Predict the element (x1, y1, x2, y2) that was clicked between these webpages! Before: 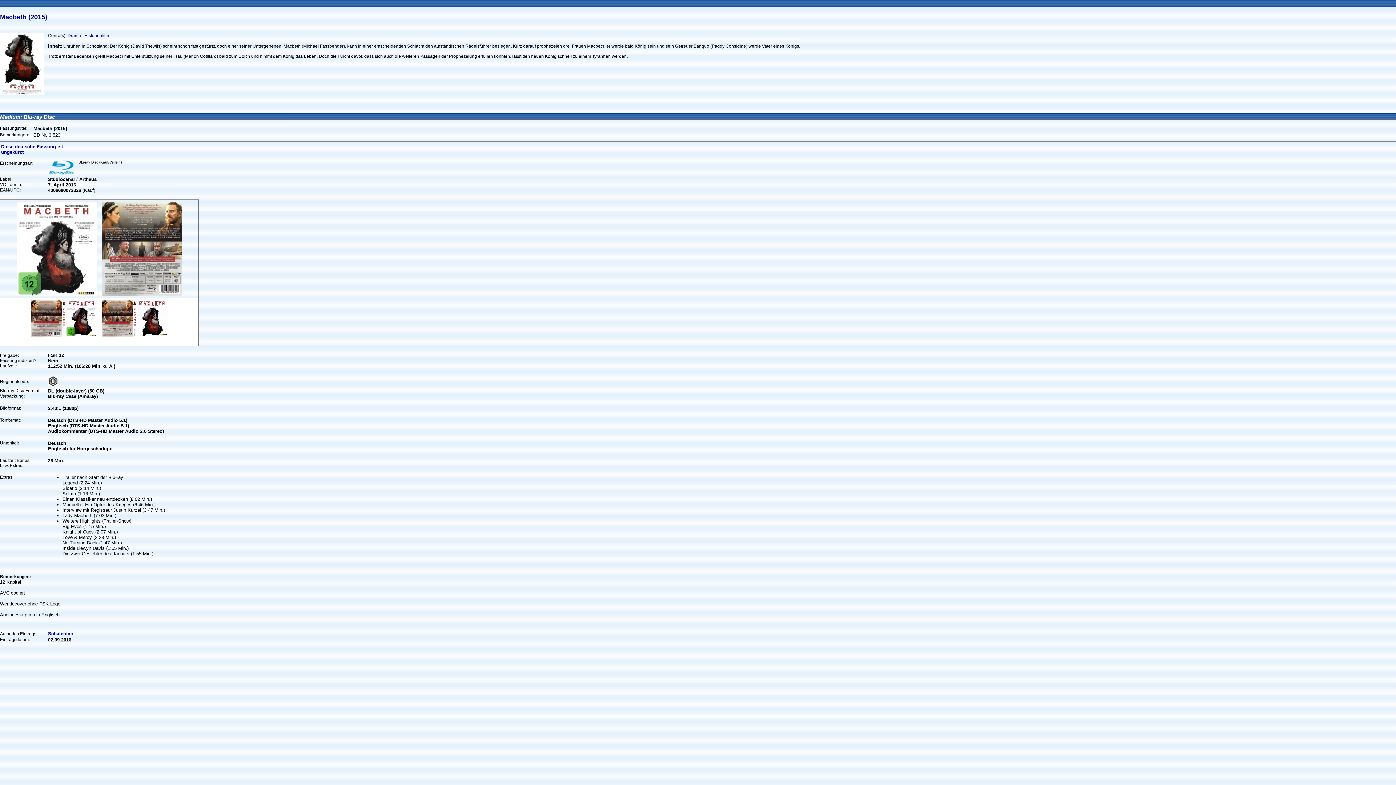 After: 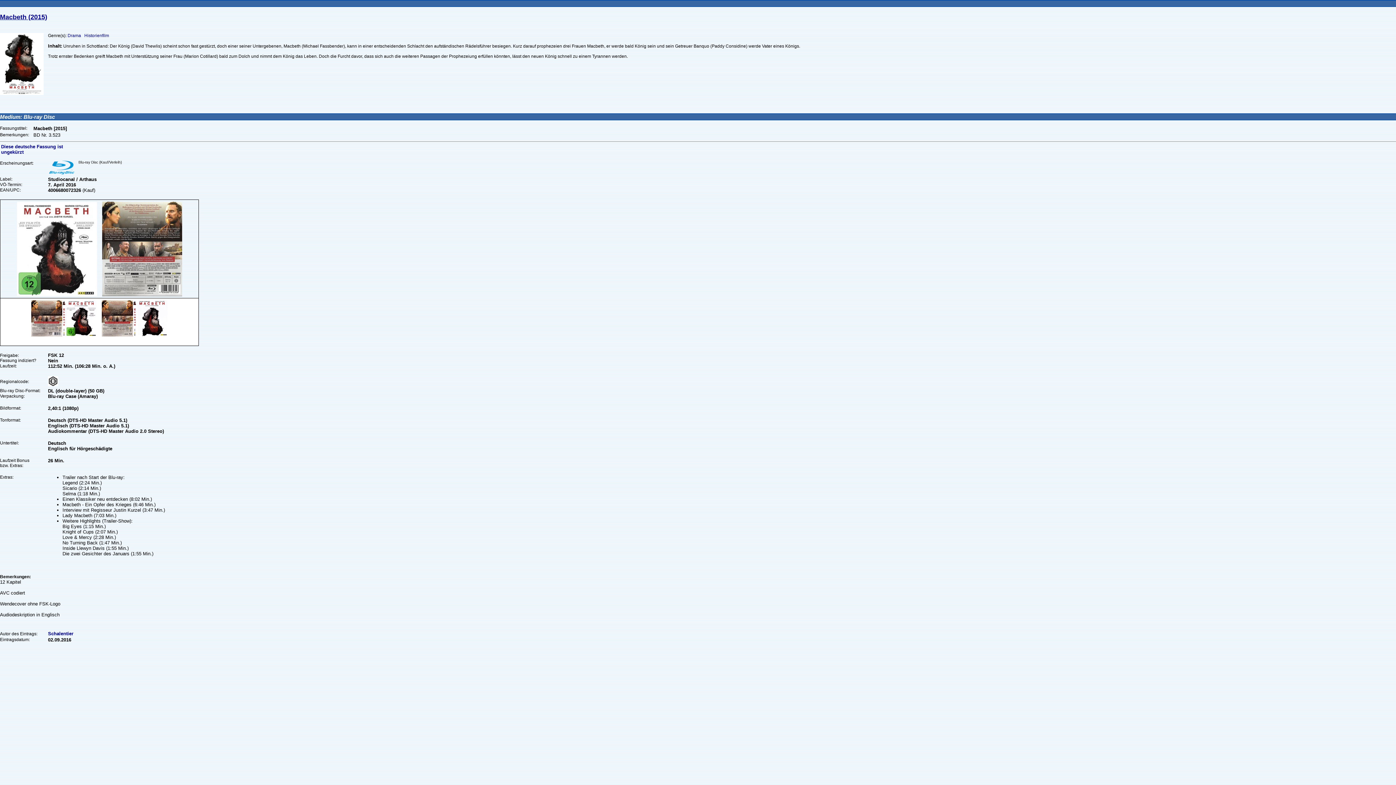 Action: label: Macbeth (2015) bbox: (0, 13, 47, 20)